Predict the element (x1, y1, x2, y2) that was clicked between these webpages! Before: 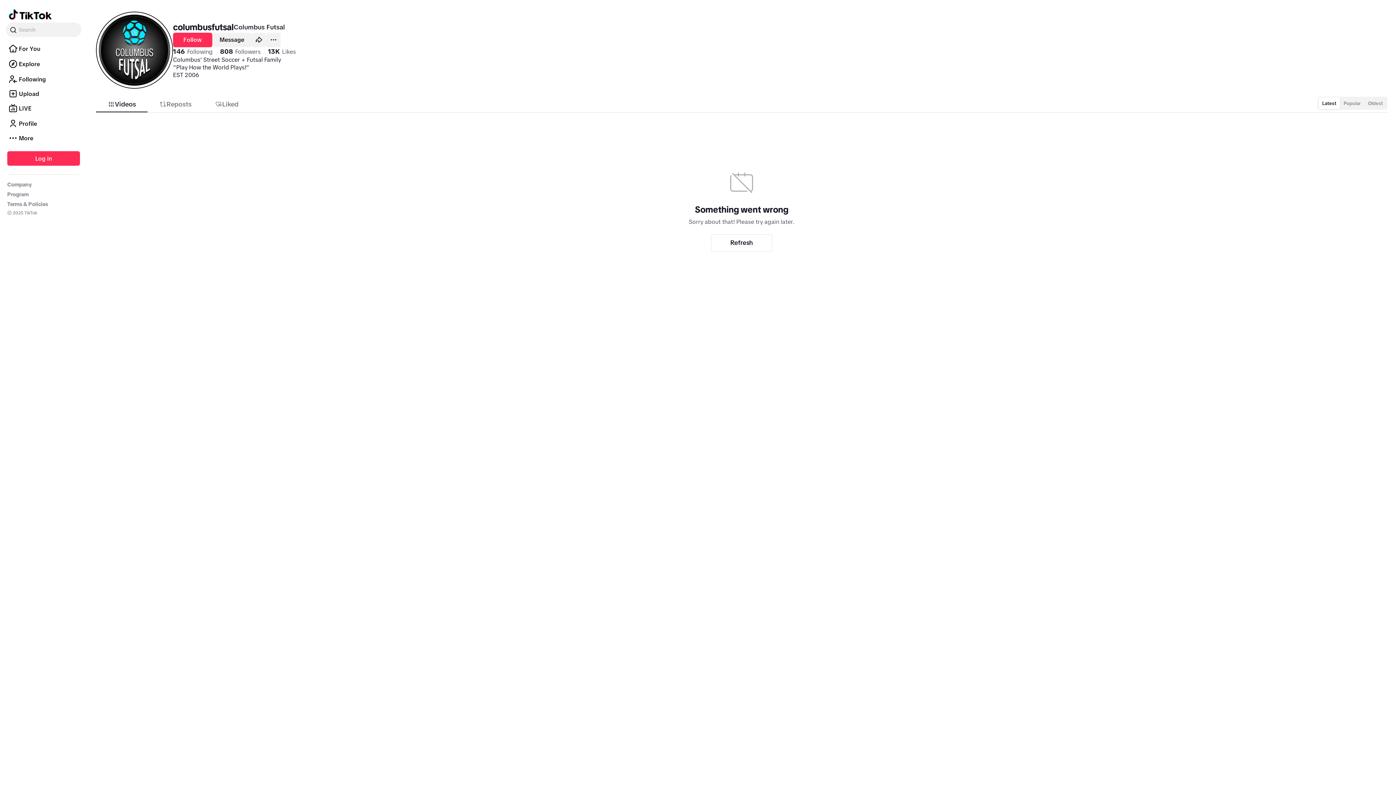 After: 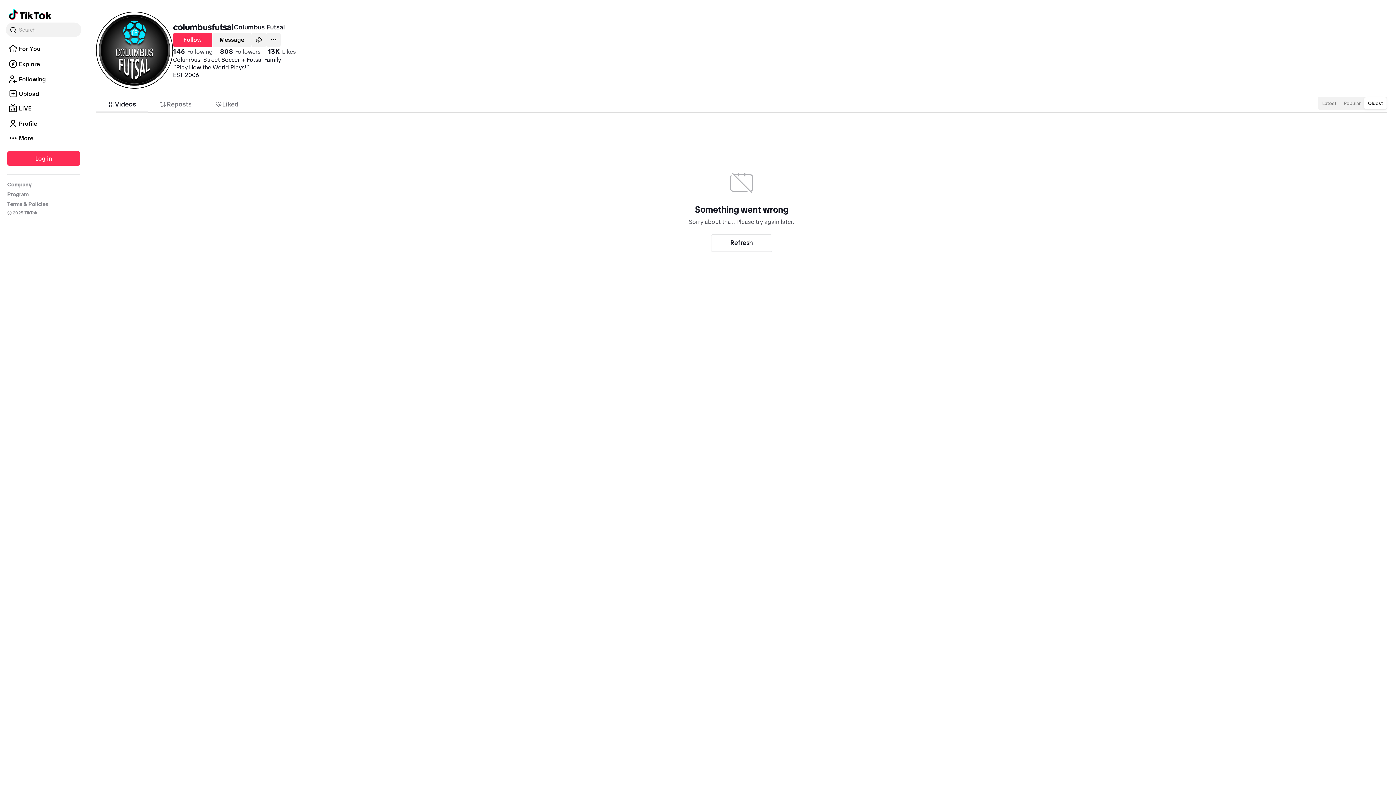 Action: bbox: (1364, 97, 1386, 109) label: Oldest